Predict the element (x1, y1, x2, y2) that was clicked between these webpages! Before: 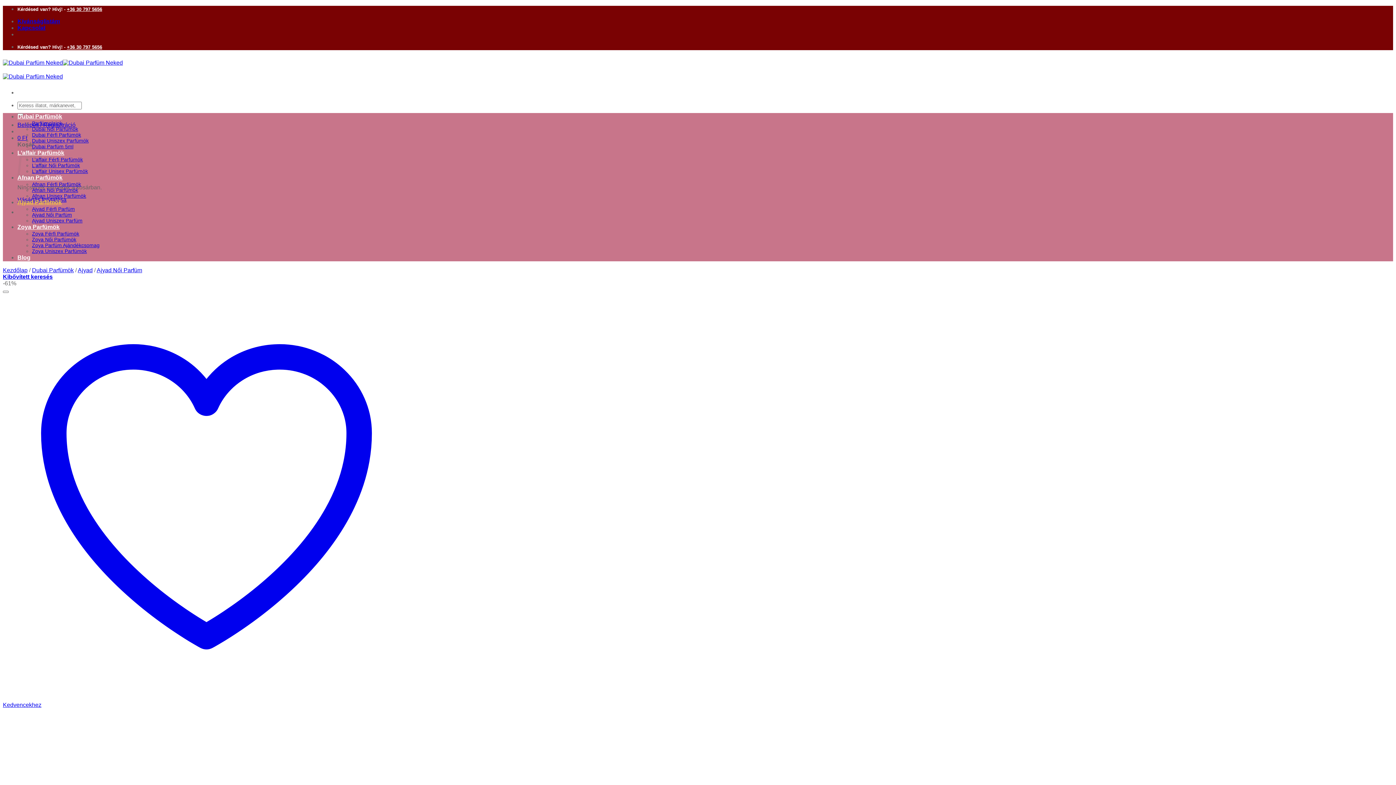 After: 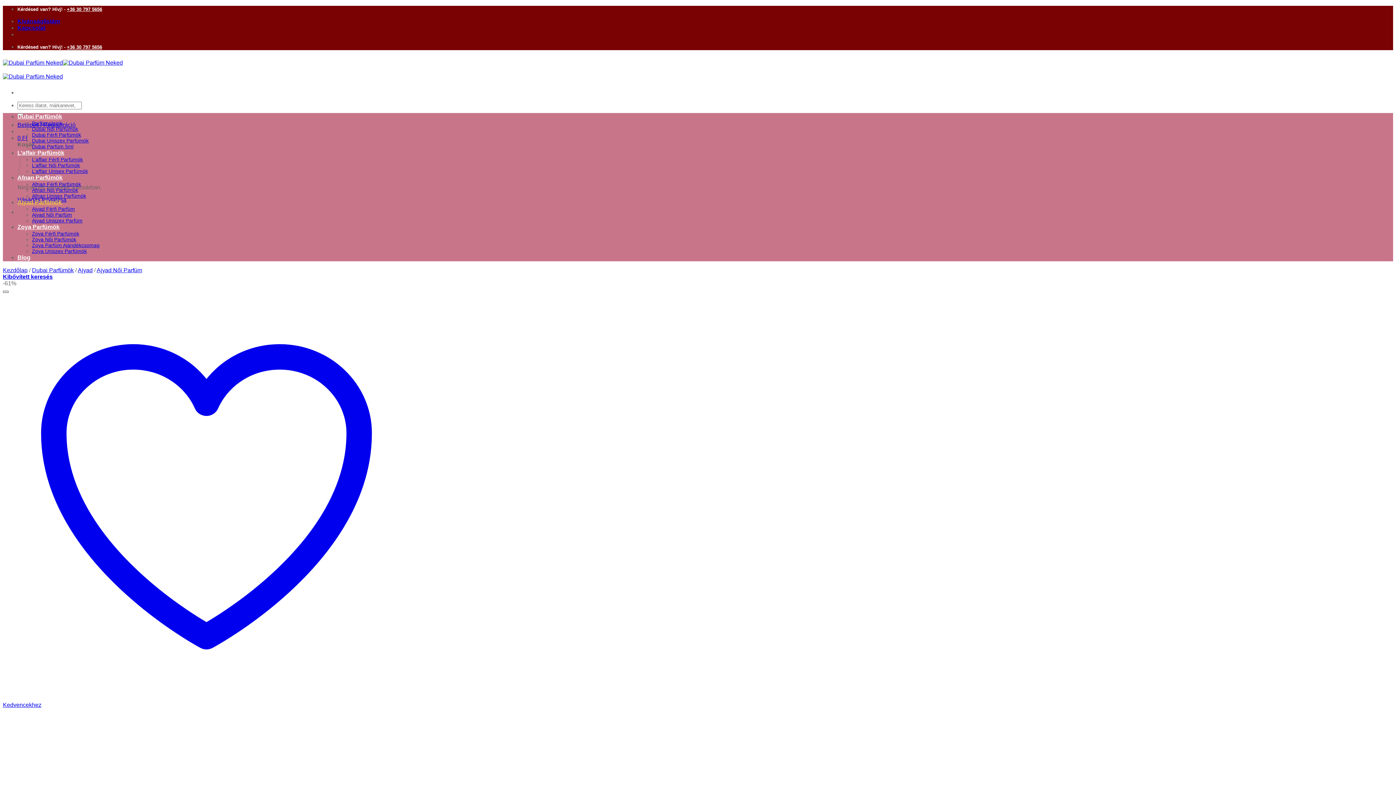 Action: bbox: (2, 290, 8, 293) label: Wishlist